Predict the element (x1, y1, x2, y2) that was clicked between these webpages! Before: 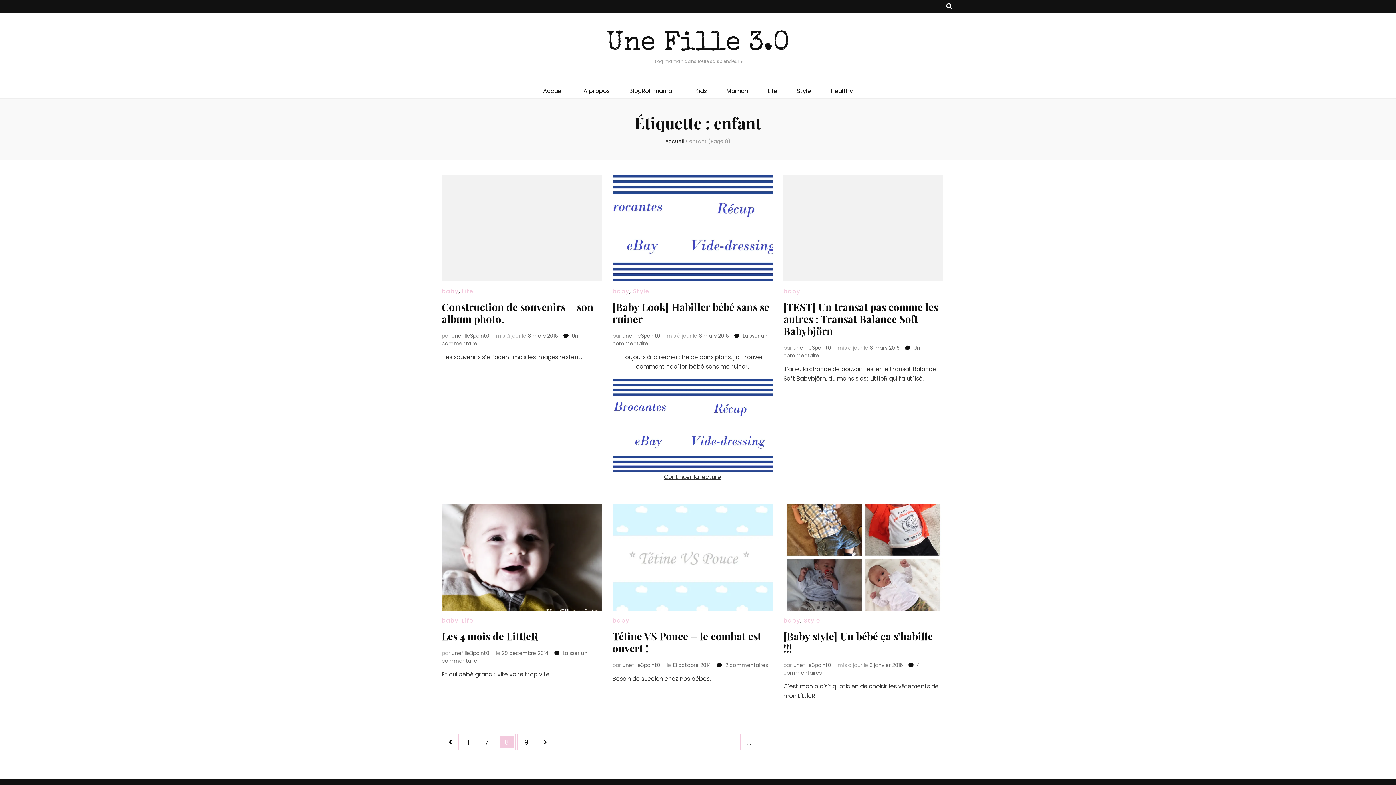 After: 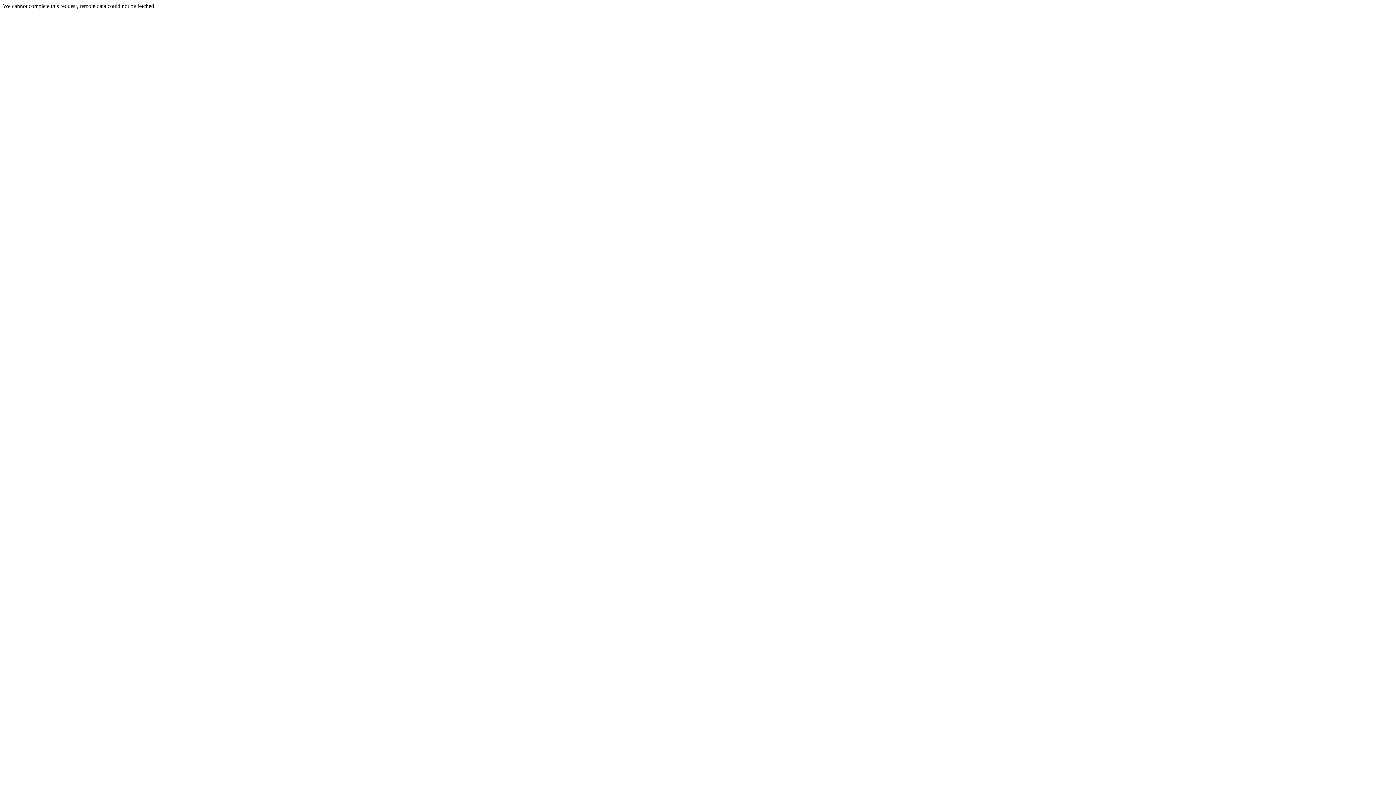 Action: bbox: (612, 379, 772, 472)